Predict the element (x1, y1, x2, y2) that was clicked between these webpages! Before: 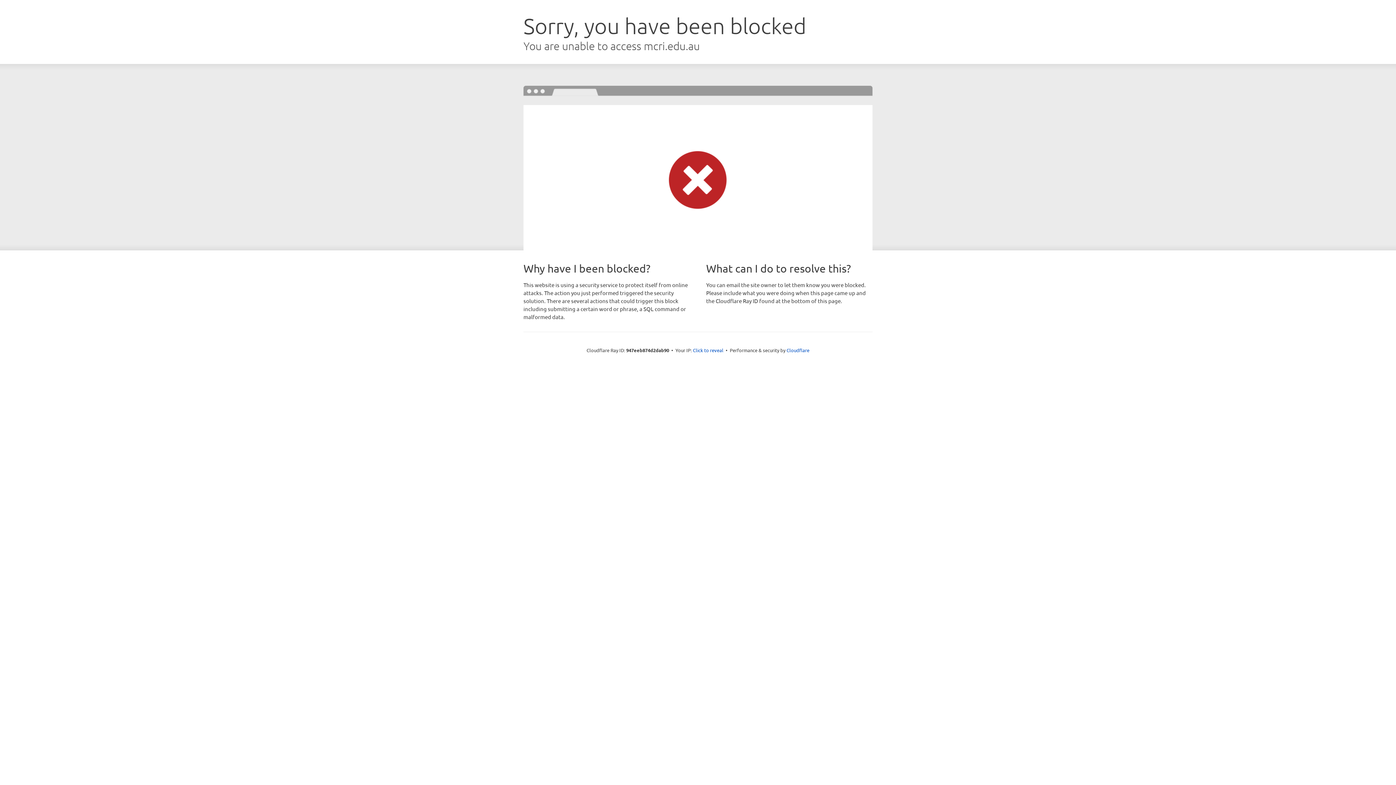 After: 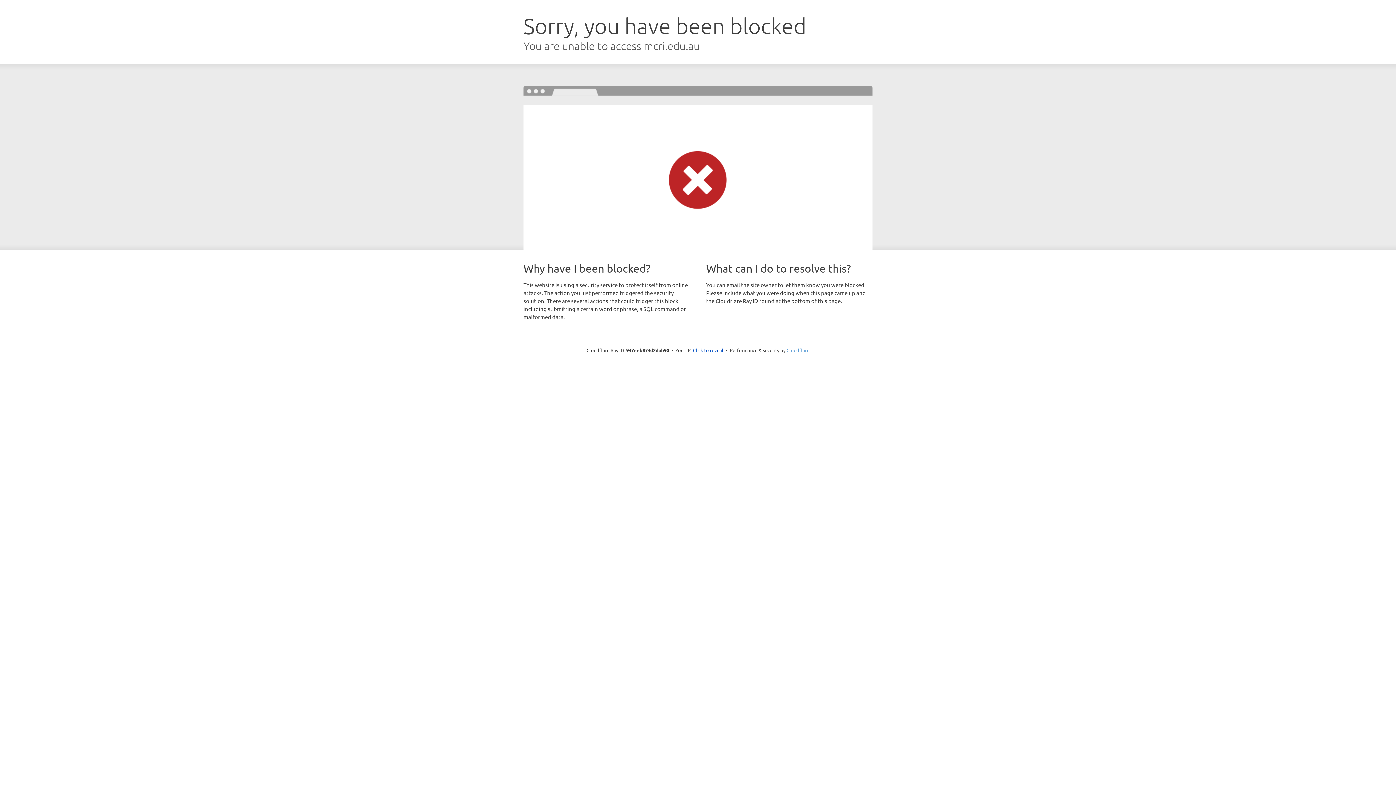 Action: bbox: (786, 347, 809, 353) label: Cloudflare